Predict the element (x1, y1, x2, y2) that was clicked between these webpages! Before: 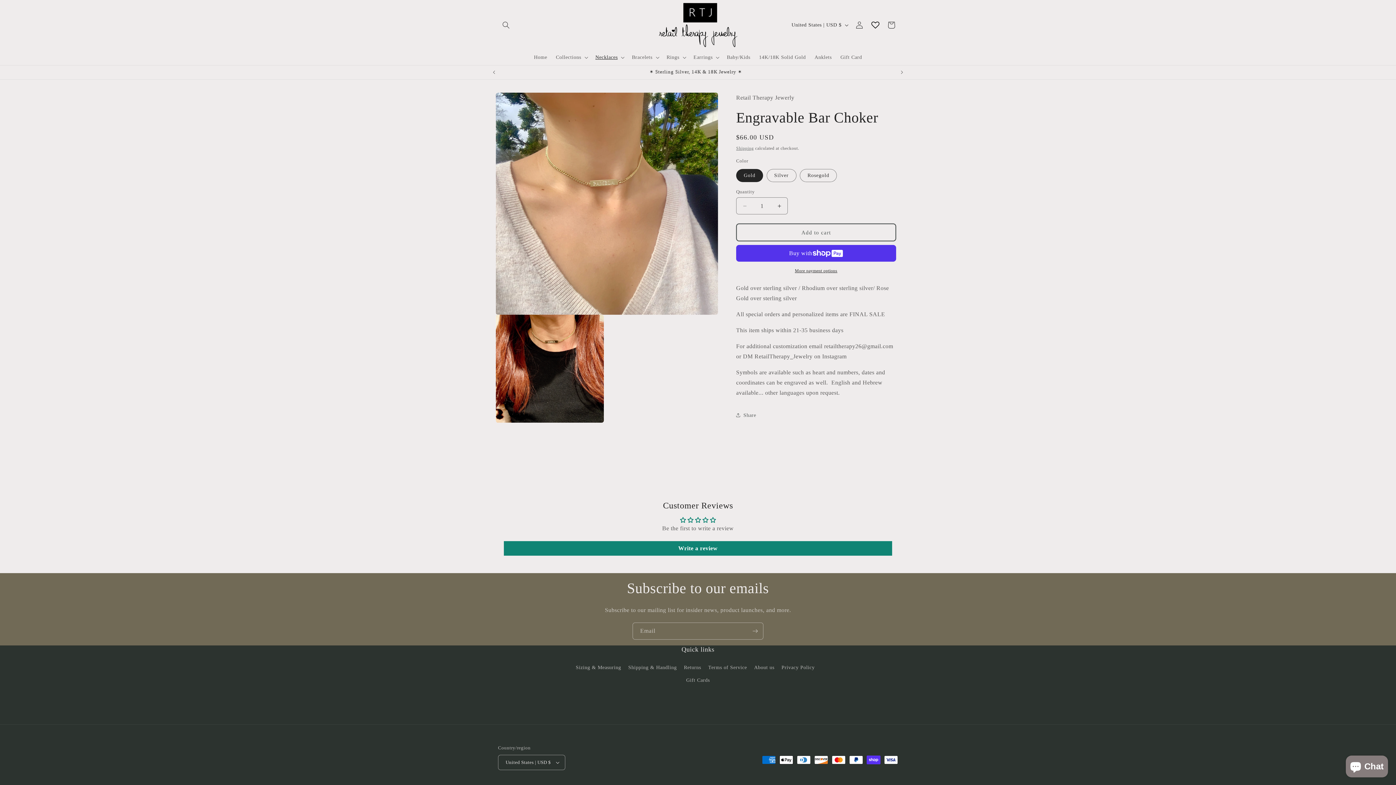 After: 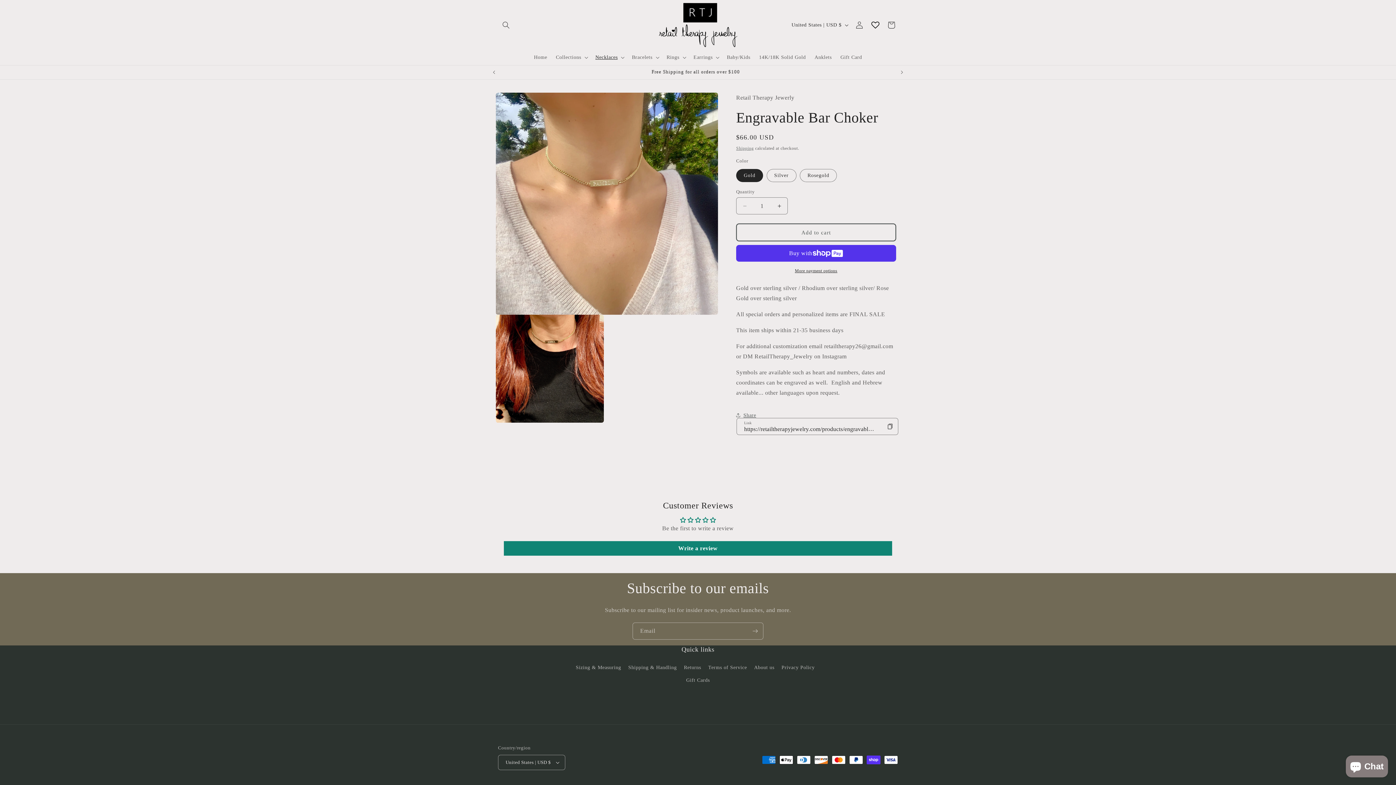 Action: label: Share bbox: (736, 407, 756, 423)